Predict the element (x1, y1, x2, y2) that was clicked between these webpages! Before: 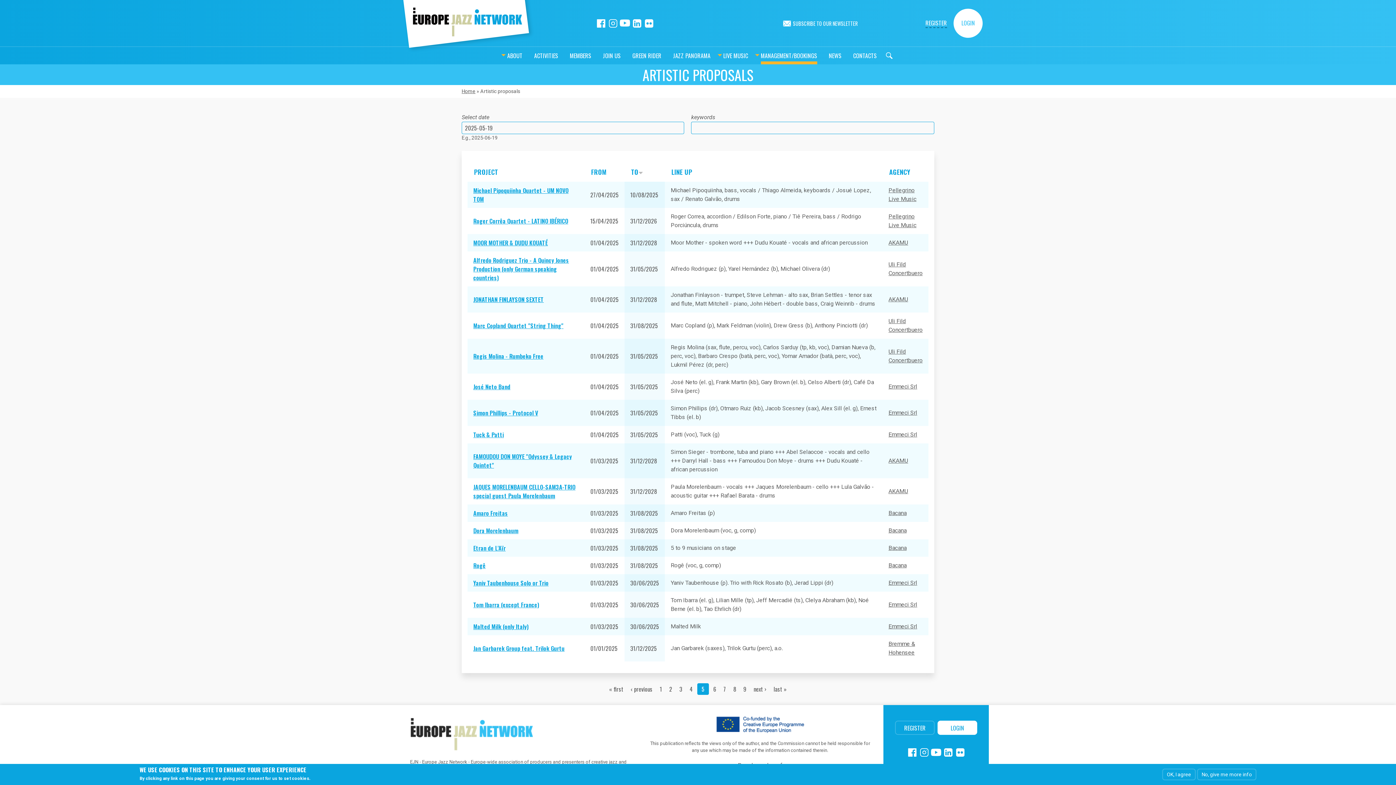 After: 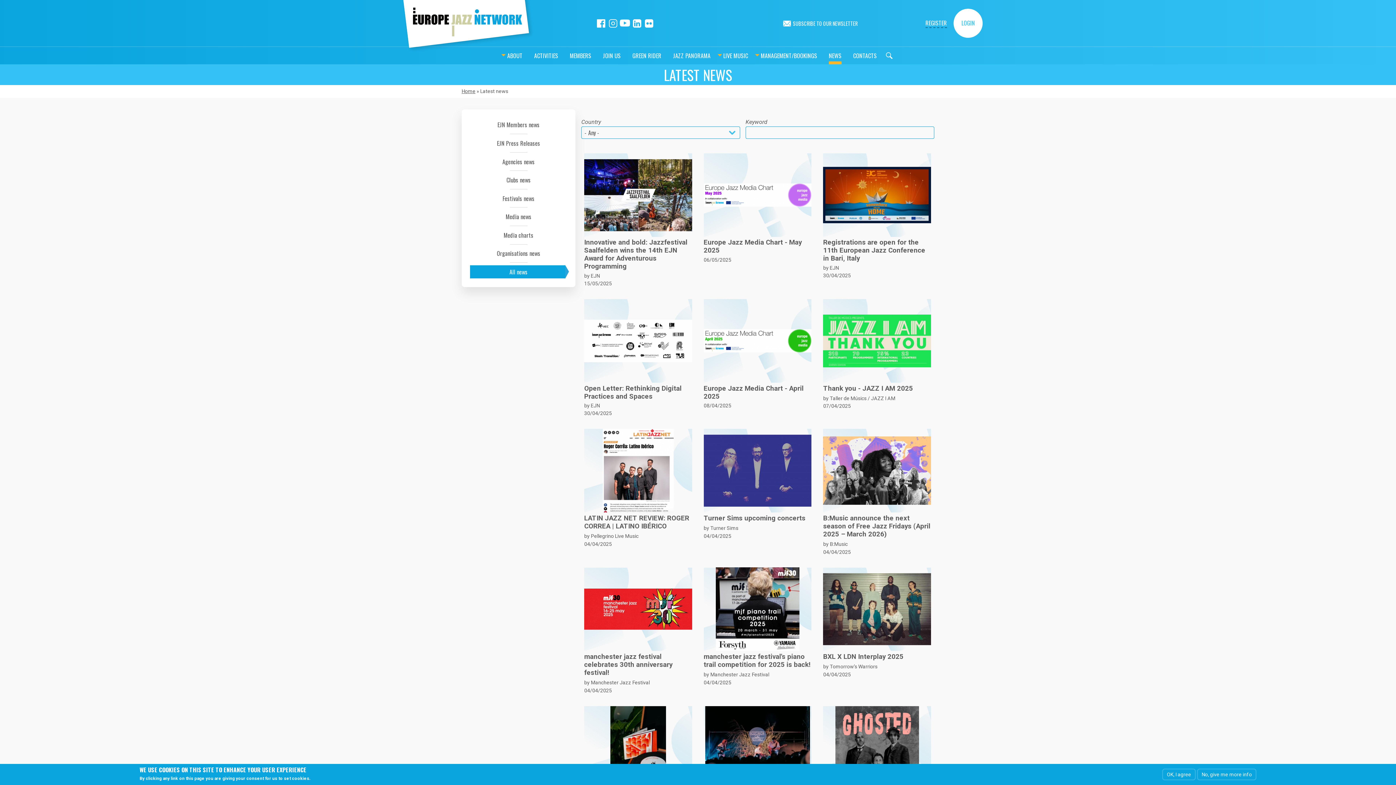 Action: label: NEWS bbox: (829, 46, 841, 64)